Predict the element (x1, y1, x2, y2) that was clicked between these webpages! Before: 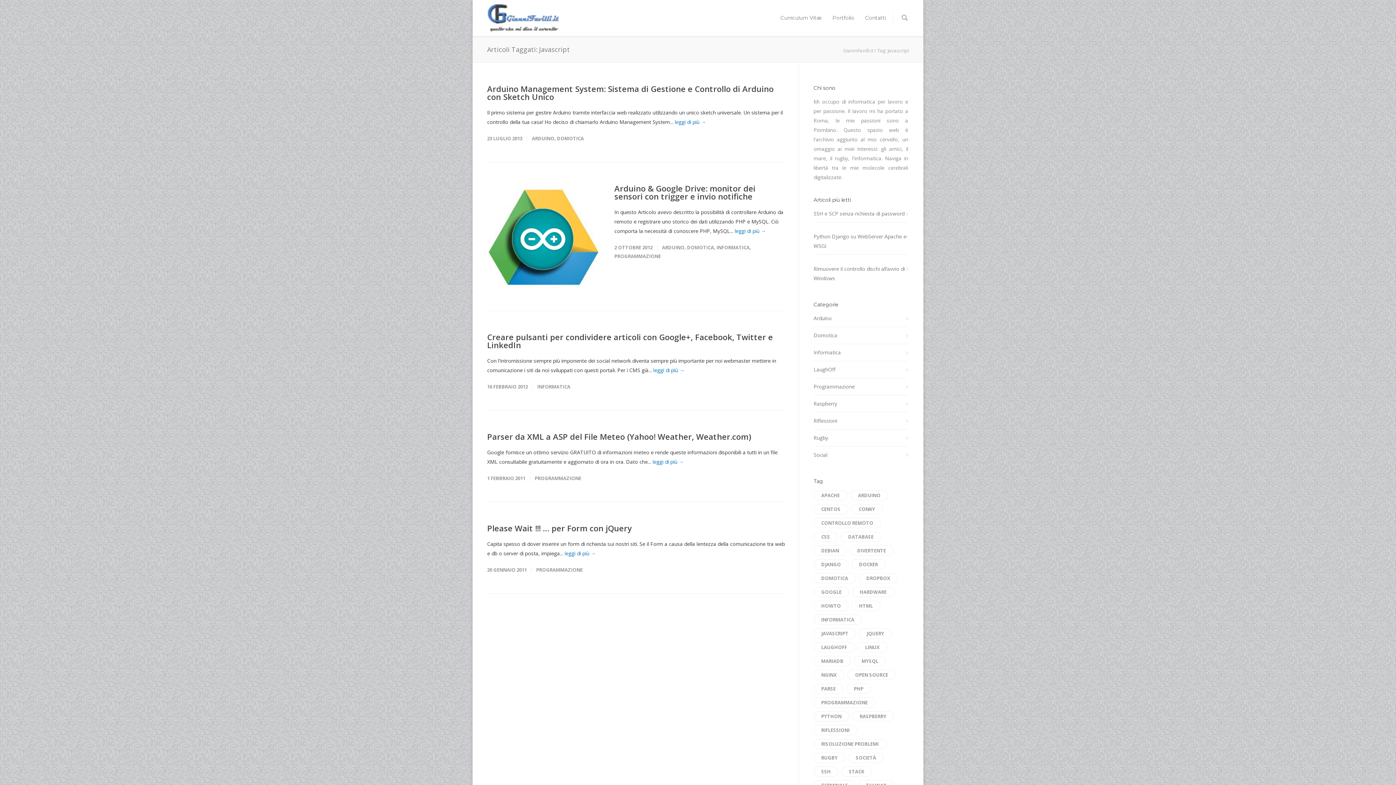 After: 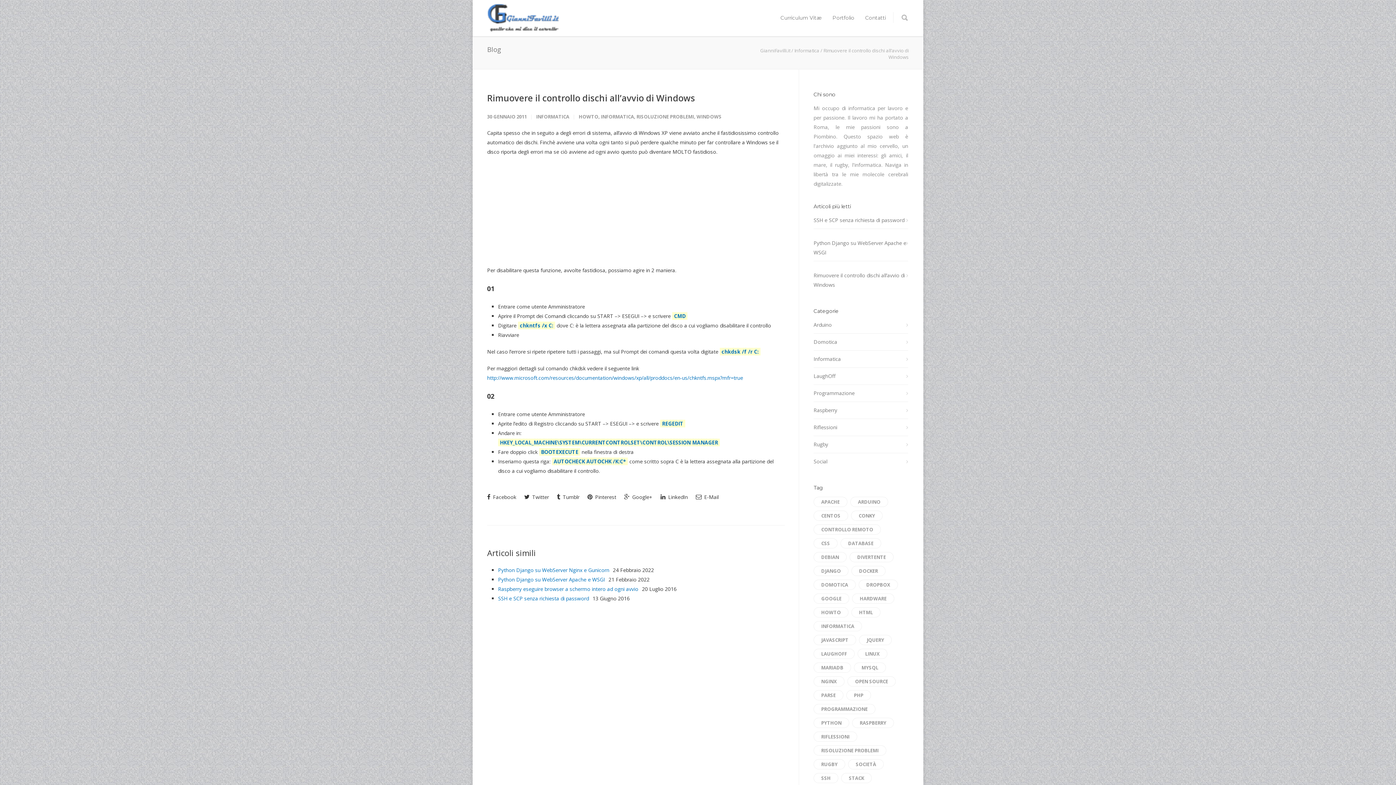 Action: label: Rimuovere il controllo dischi all’avvio di Windows bbox: (813, 264, 908, 283)